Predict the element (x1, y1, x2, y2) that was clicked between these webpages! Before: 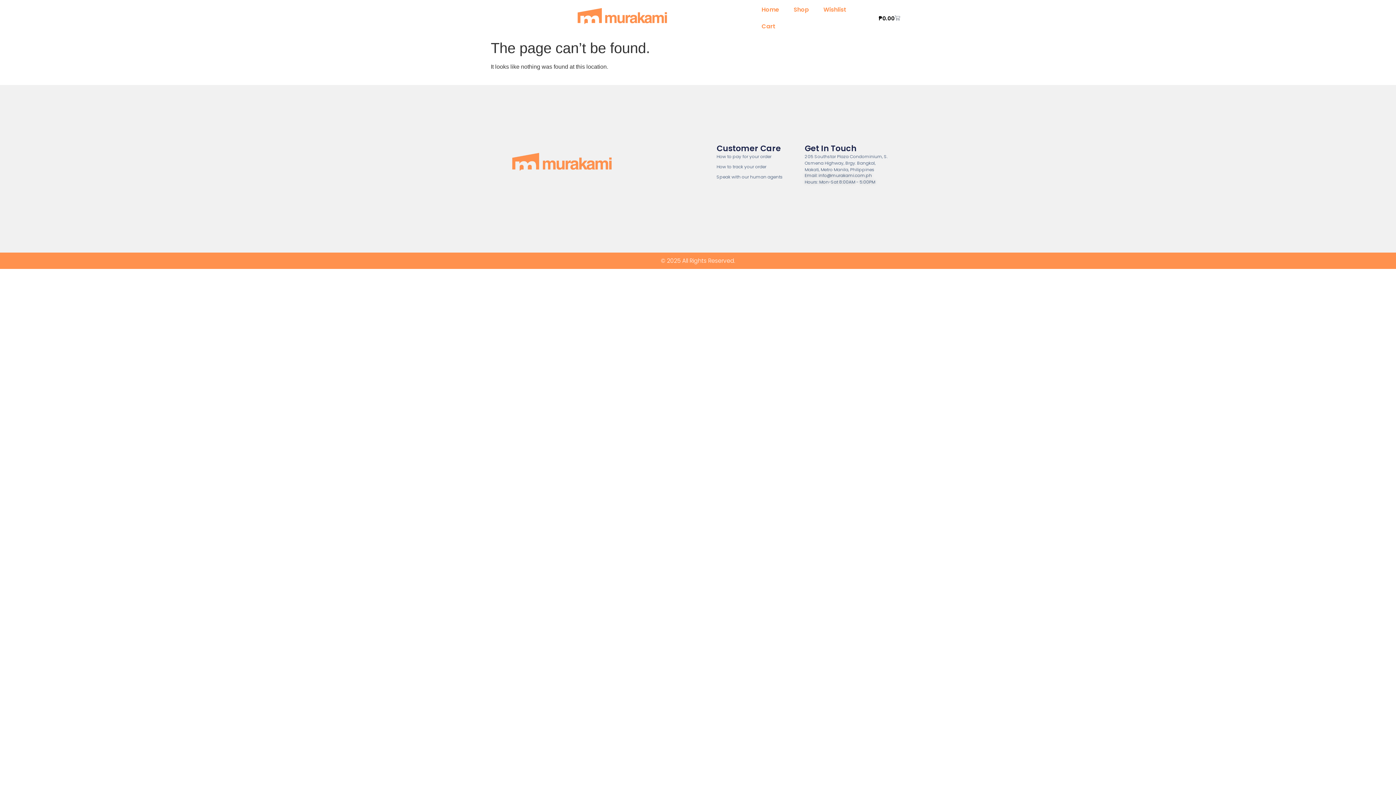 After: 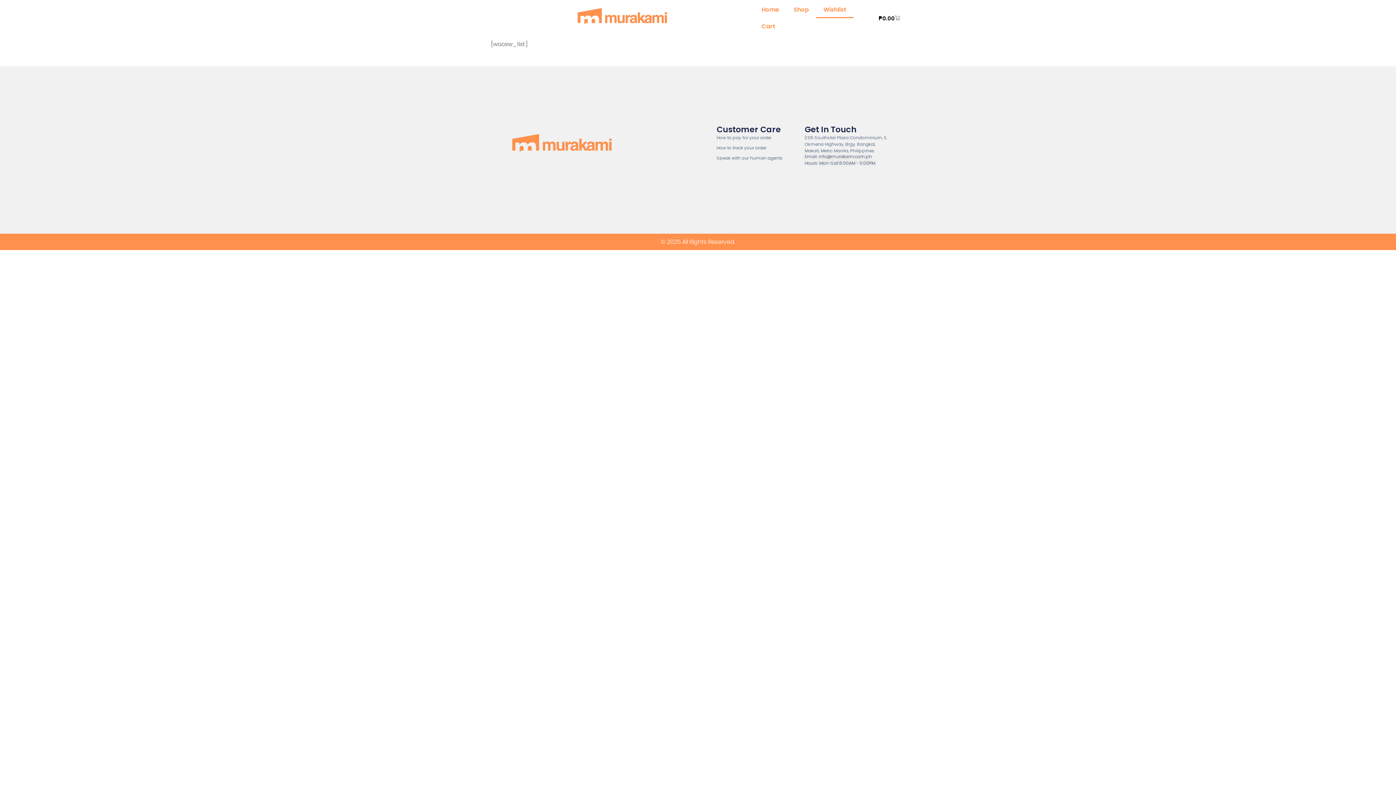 Action: label: Wishlist bbox: (816, 1, 853, 18)